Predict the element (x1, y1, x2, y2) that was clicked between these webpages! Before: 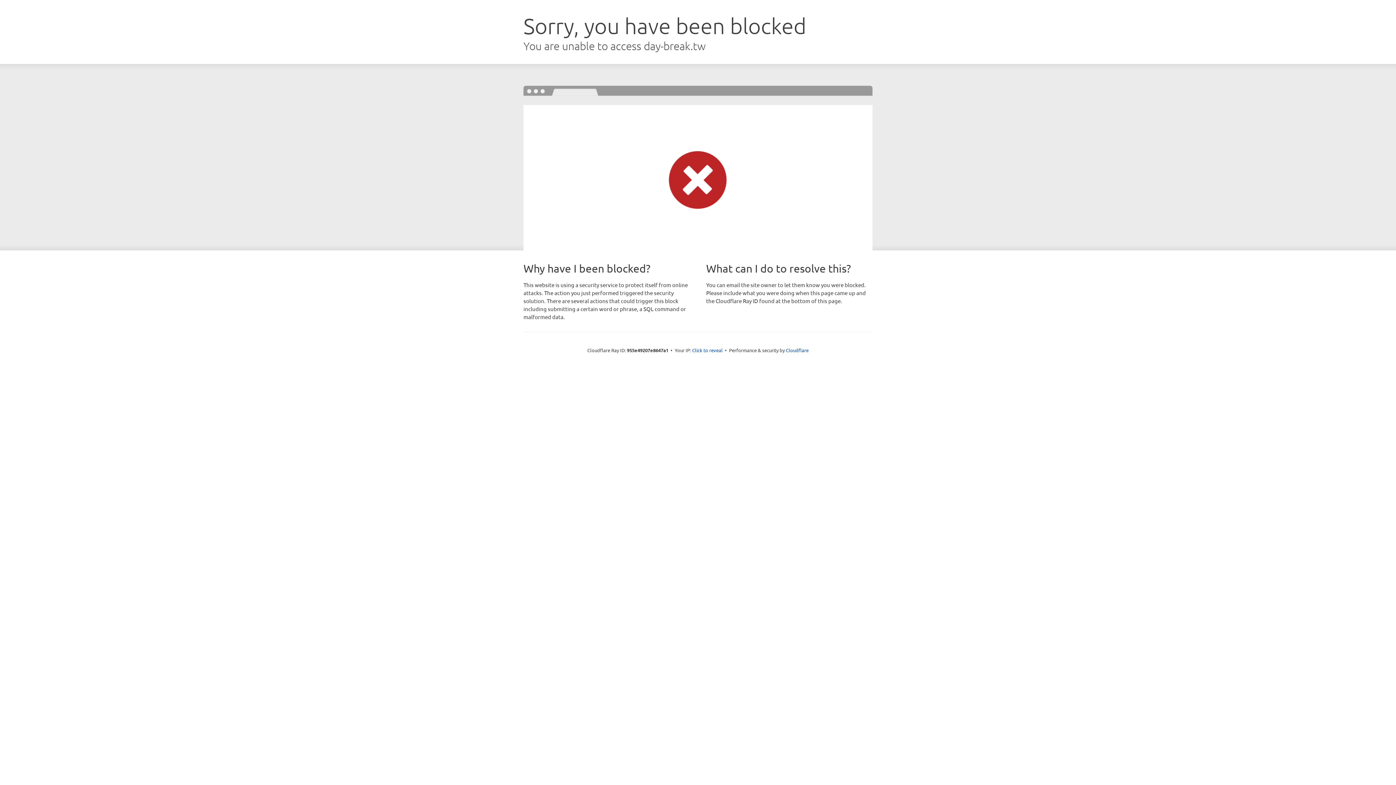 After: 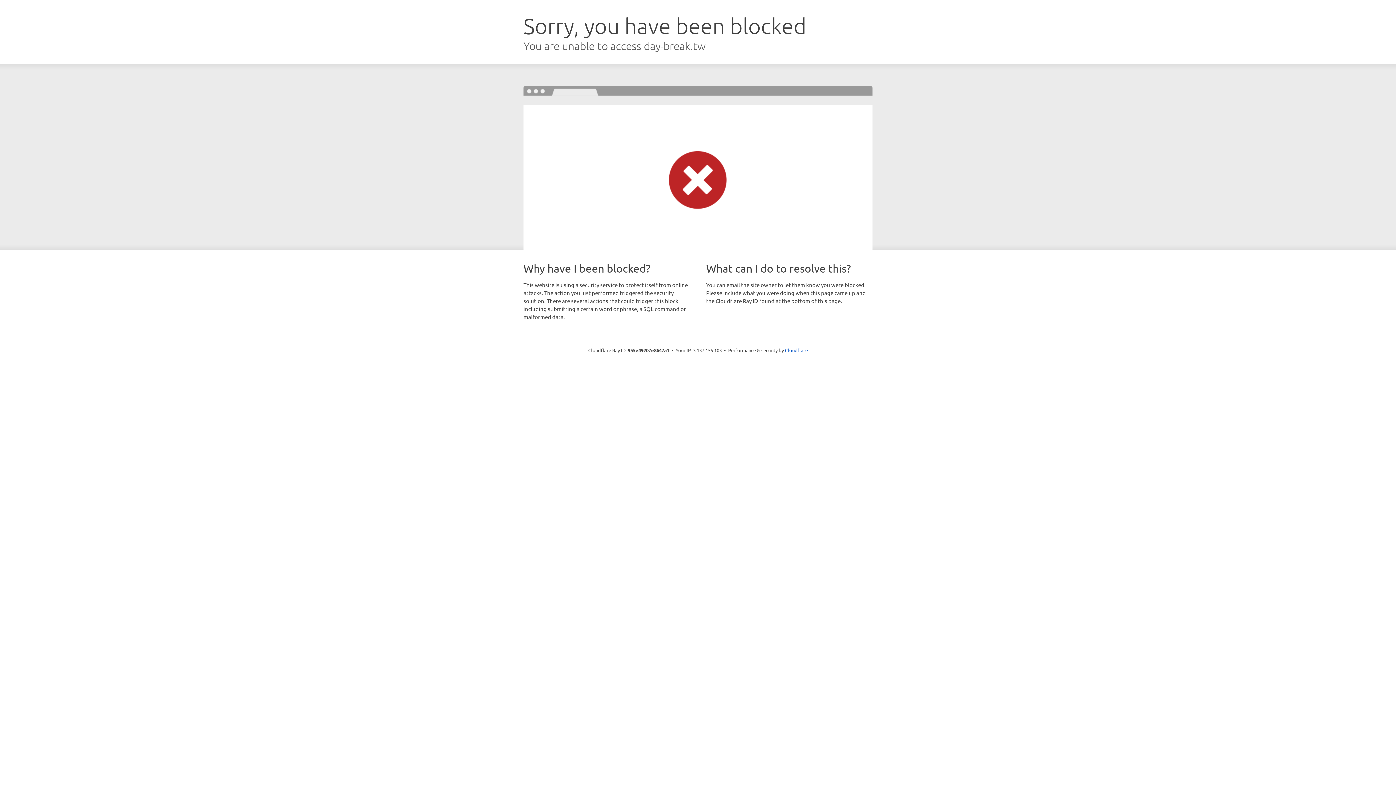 Action: bbox: (692, 346, 722, 353) label: Click to reveal